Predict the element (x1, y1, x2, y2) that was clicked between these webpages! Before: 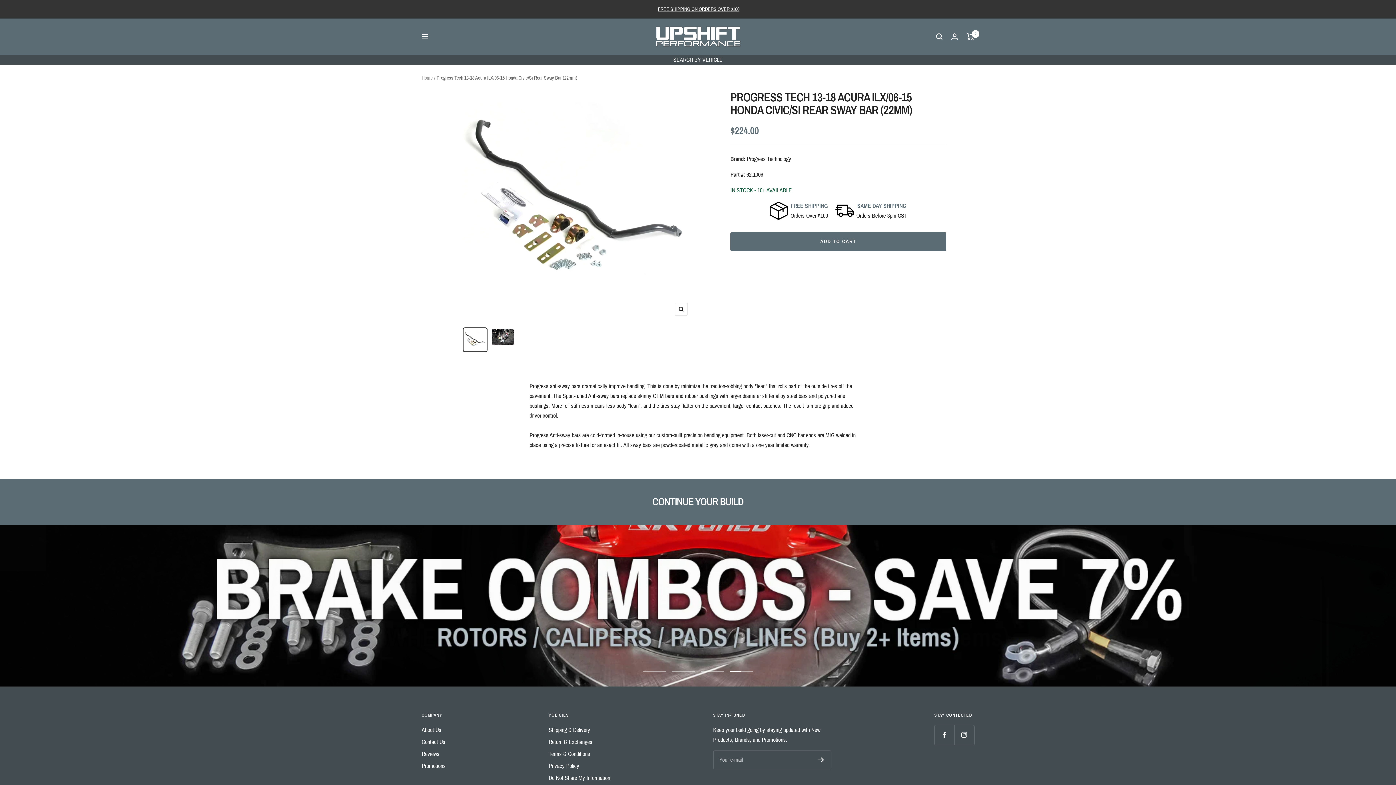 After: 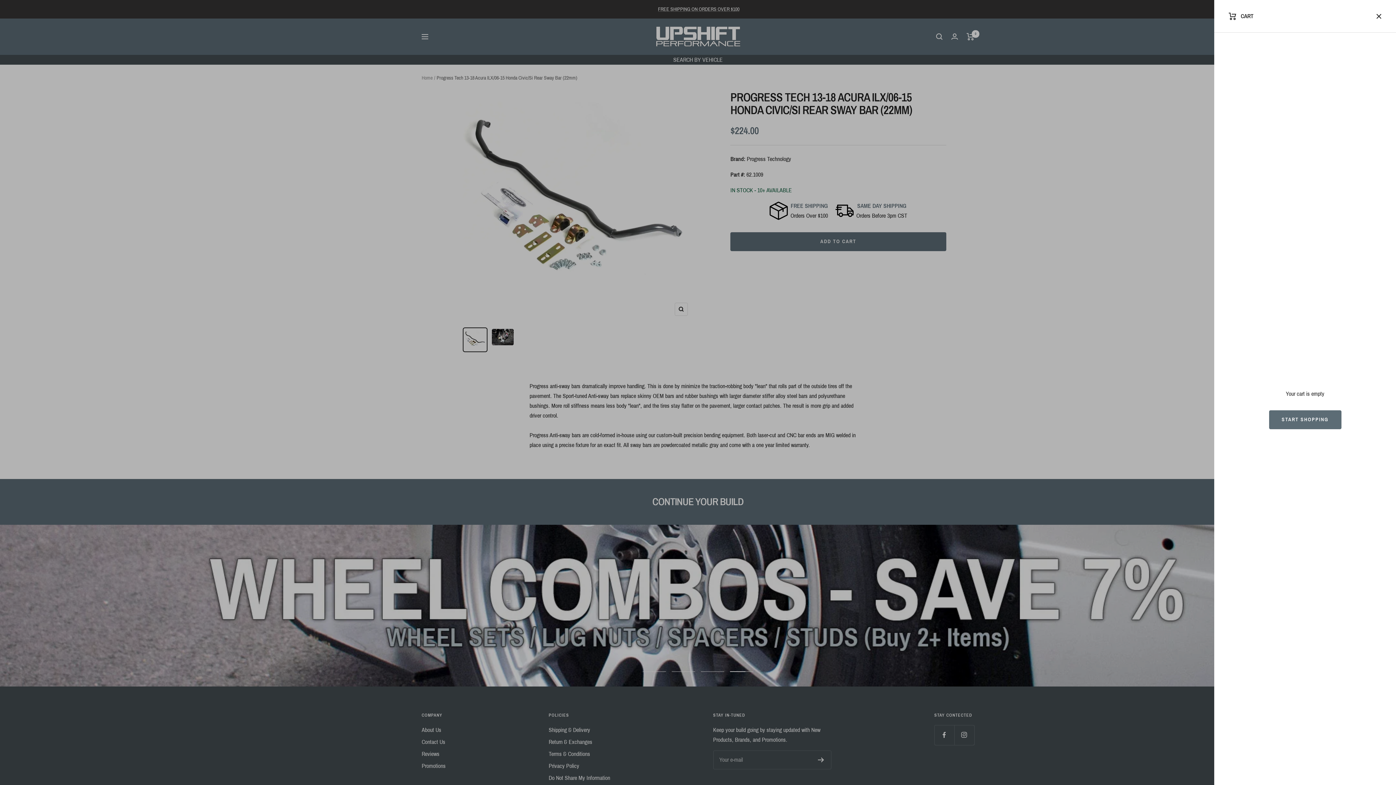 Action: bbox: (966, 33, 974, 40) label: Cart